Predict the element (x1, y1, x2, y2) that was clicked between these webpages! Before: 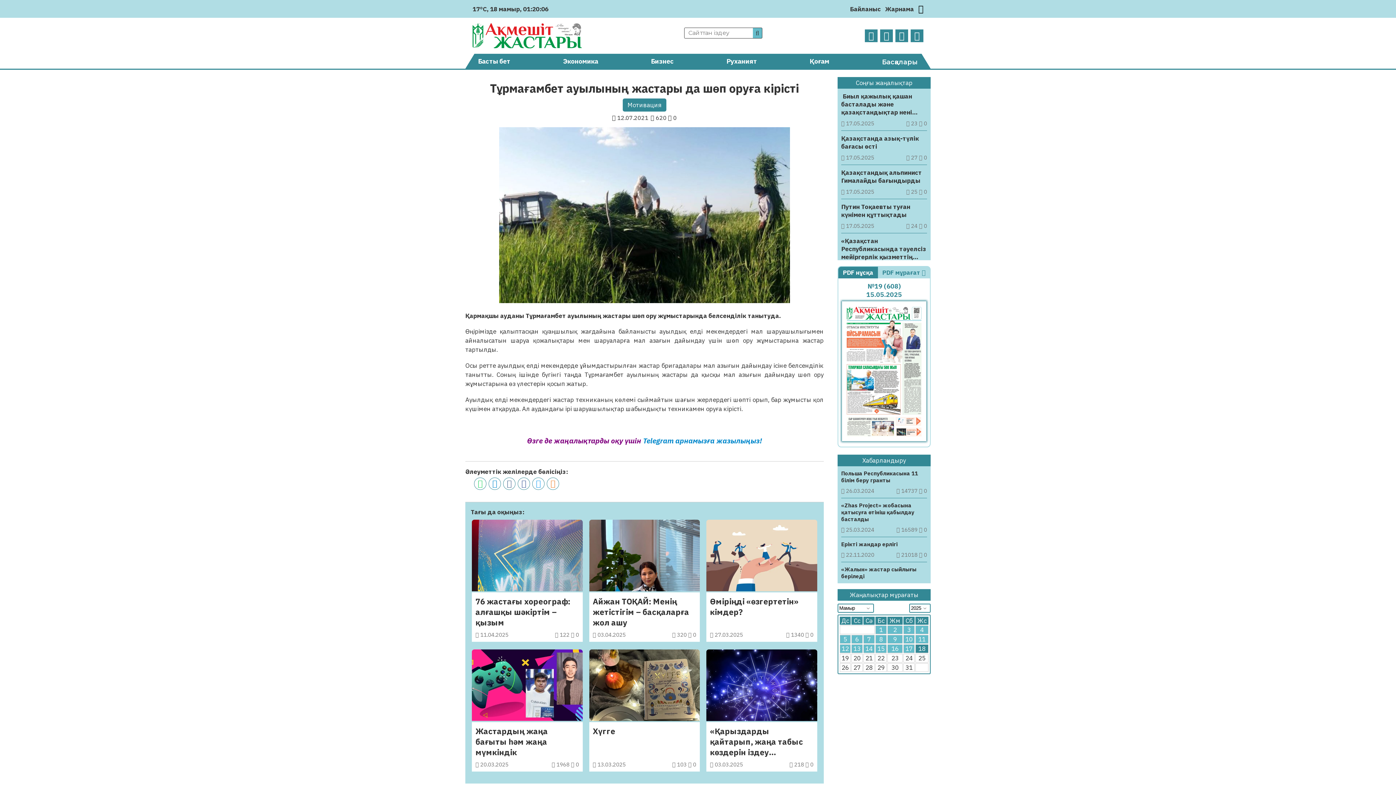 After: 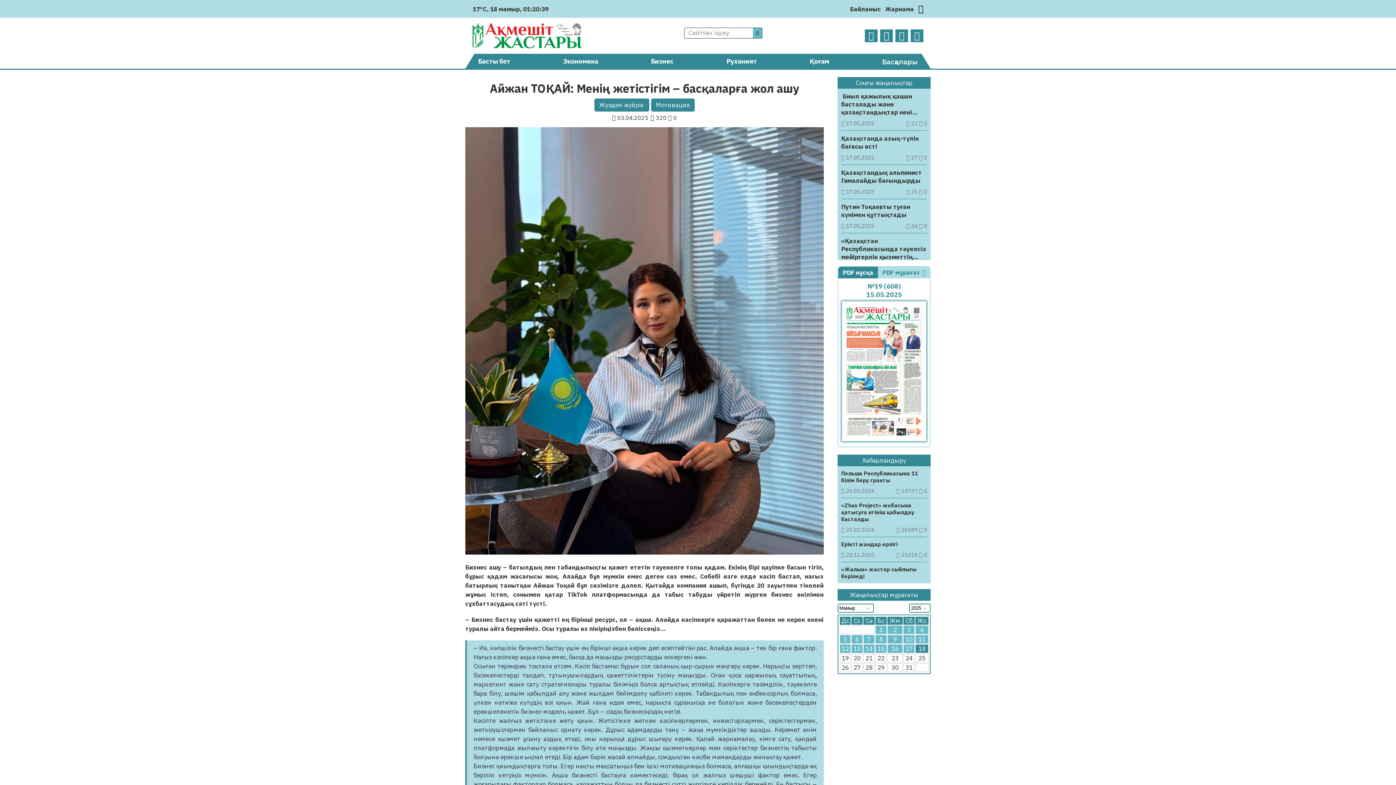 Action: label: Айжан ТОҚАЙ: Менің жетістігім – басқаларға жол ашу

 03.04.2025

 320  0 bbox: (588, 518, 701, 643)